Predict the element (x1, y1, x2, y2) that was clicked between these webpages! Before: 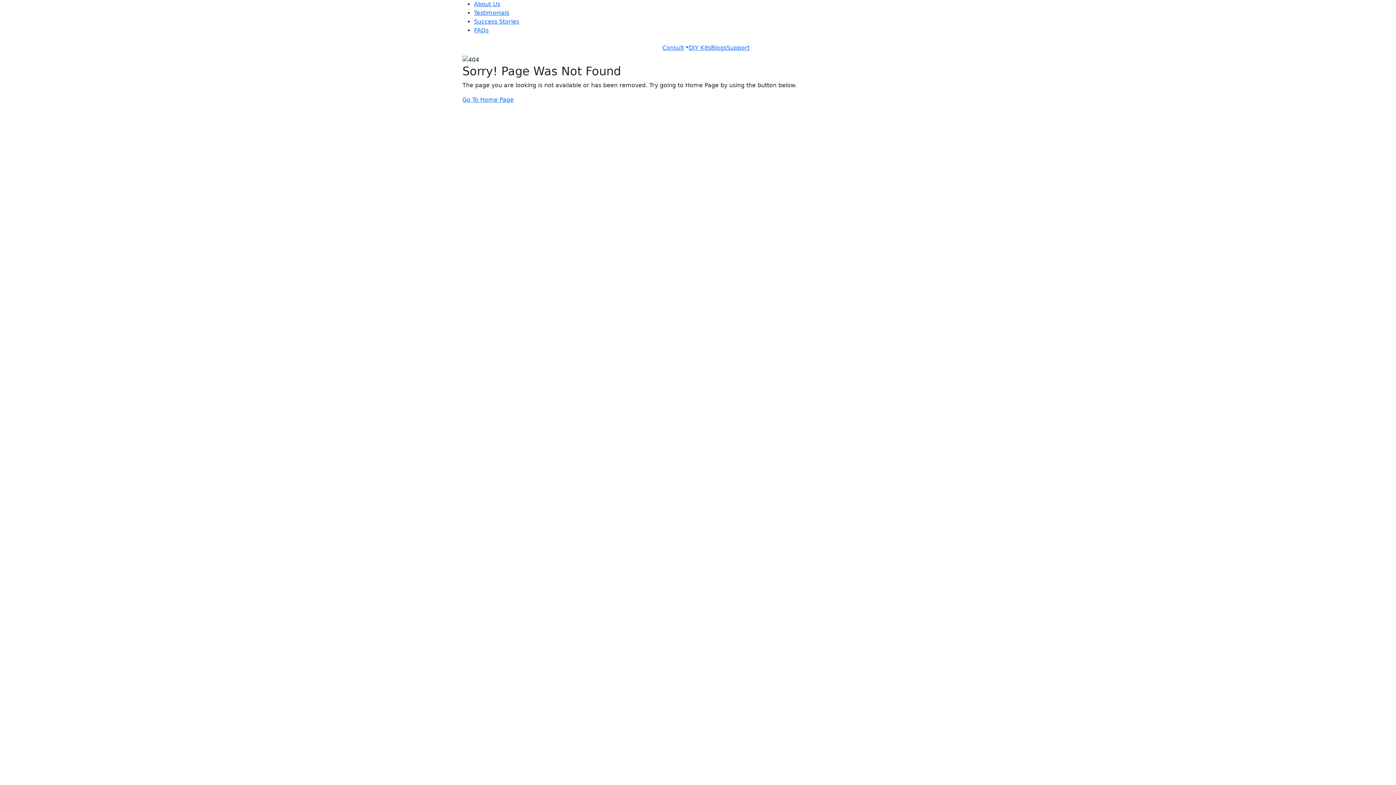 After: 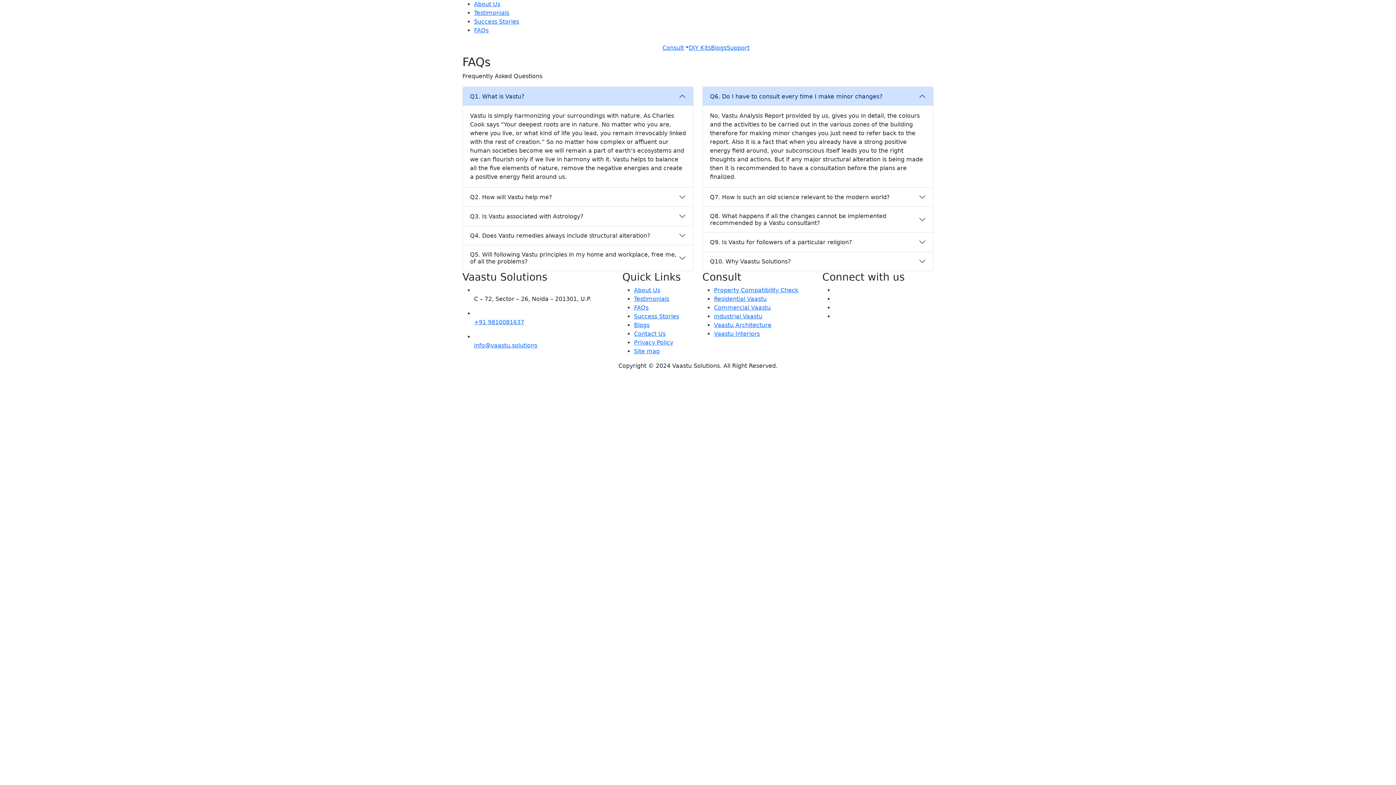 Action: bbox: (474, 26, 488, 33) label: FAQs